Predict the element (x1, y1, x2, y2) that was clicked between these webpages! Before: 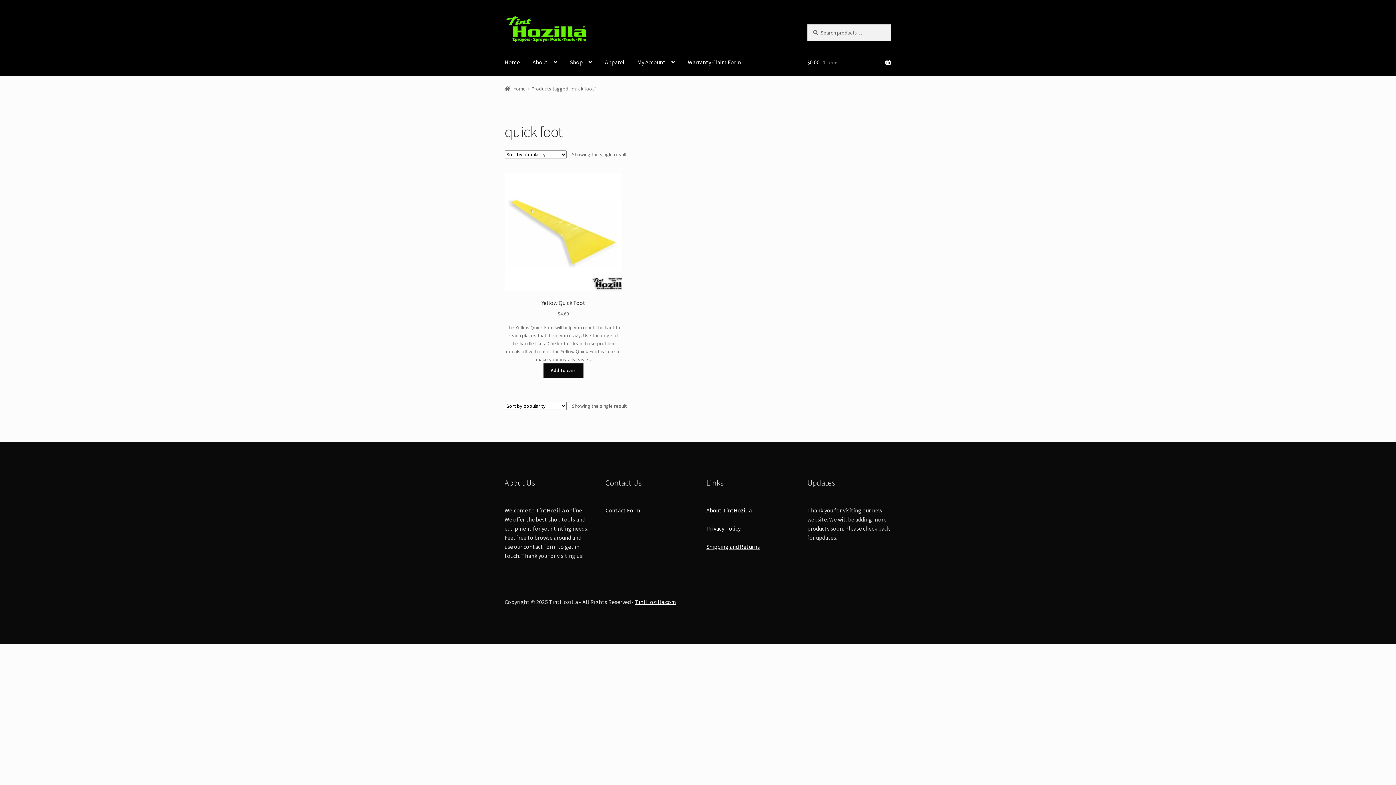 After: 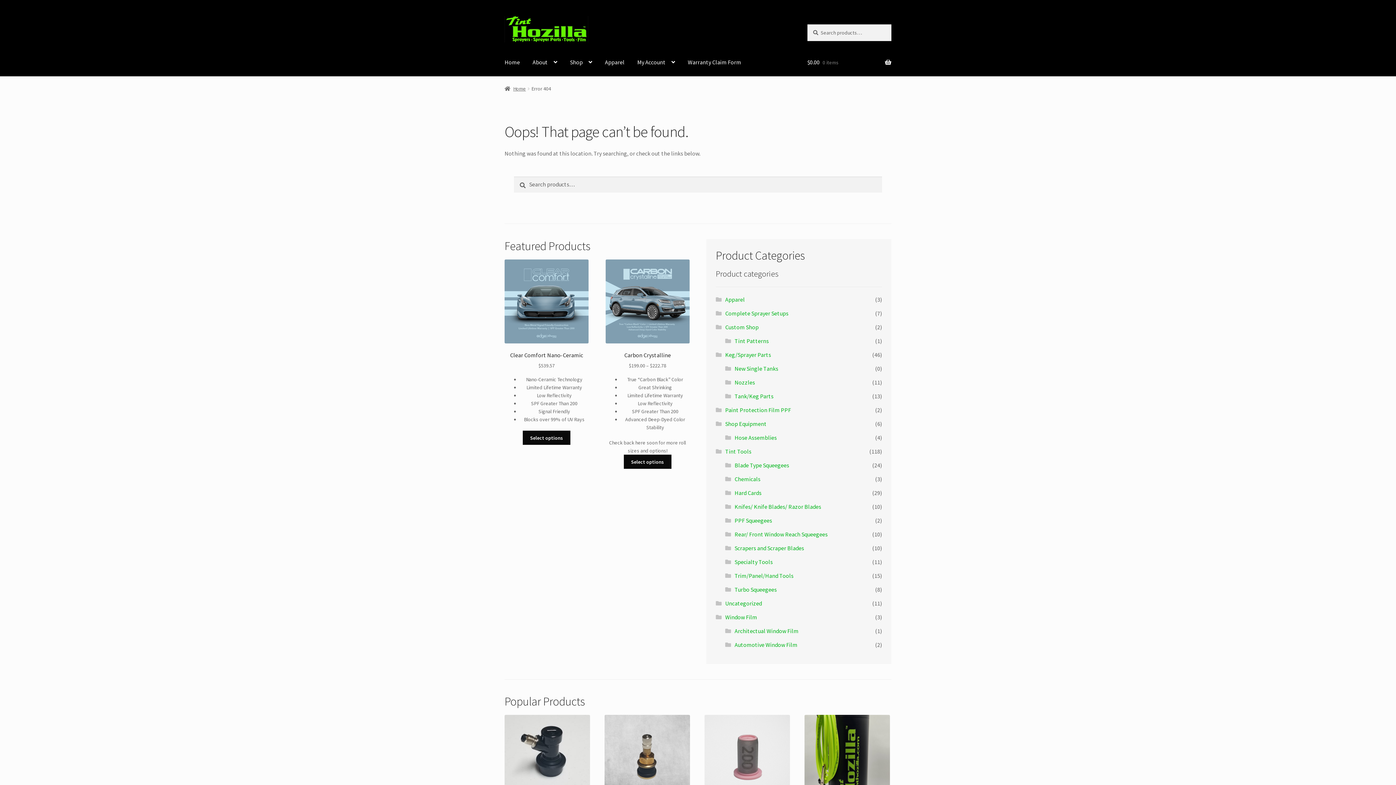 Action: label: About TintHozilla bbox: (706, 506, 752, 514)